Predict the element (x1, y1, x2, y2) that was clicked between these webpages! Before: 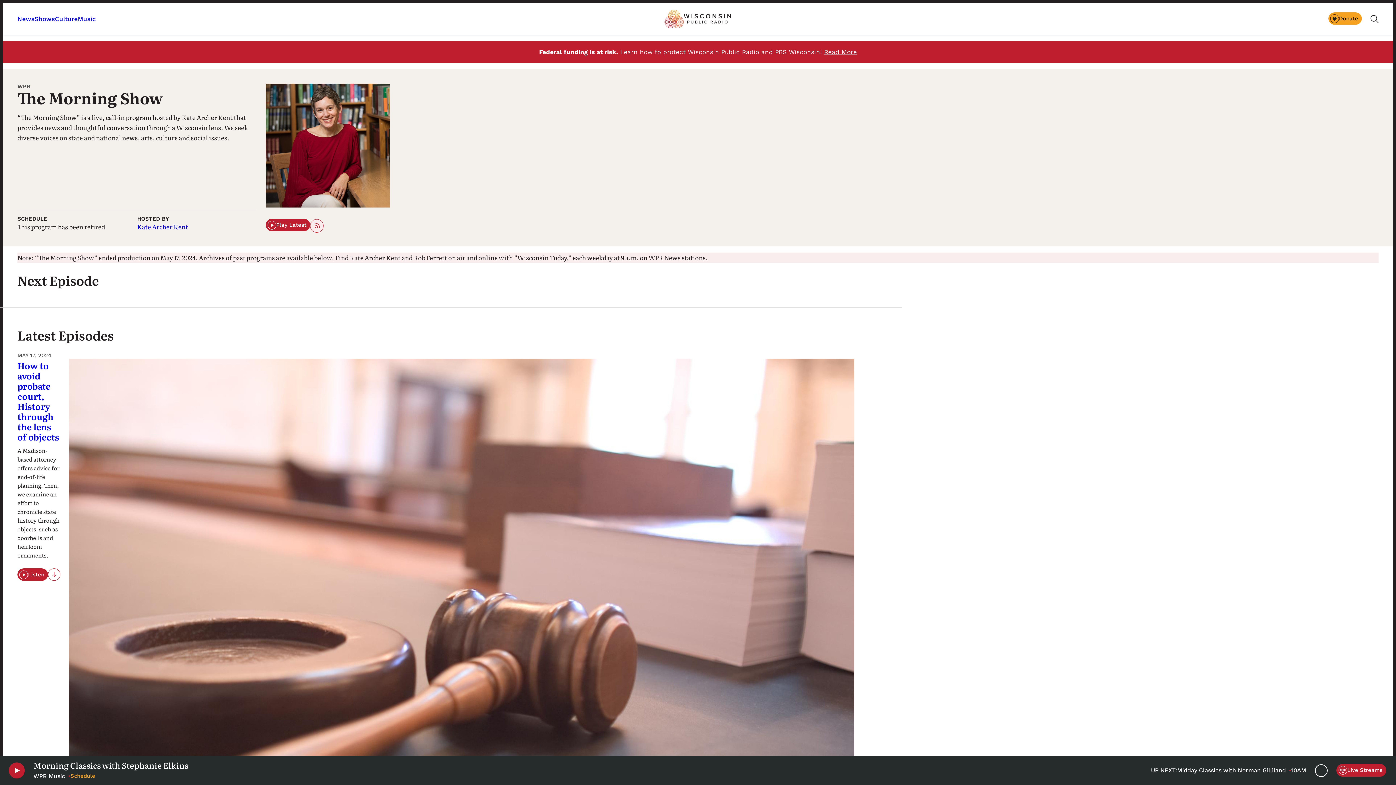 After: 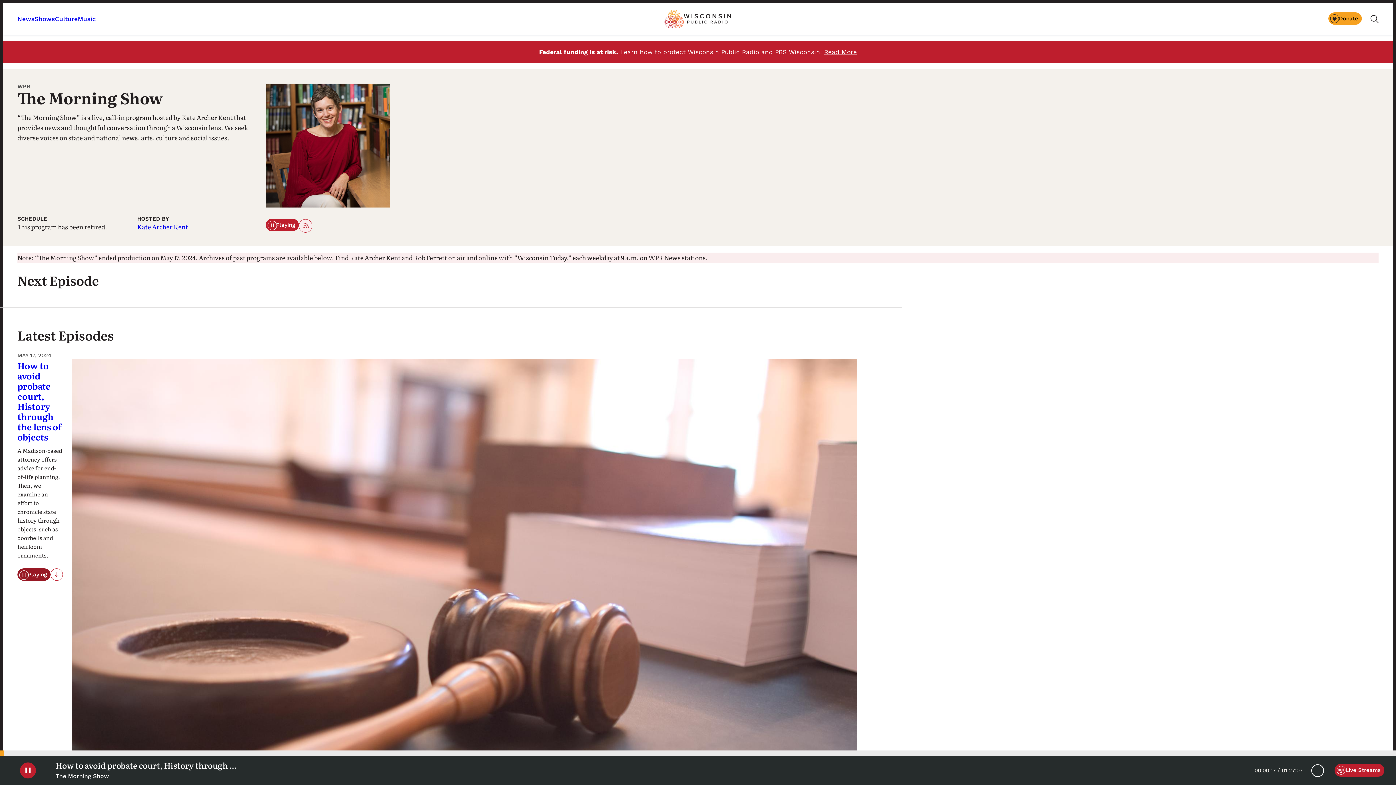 Action: label: Listen bbox: (17, 568, 48, 581)